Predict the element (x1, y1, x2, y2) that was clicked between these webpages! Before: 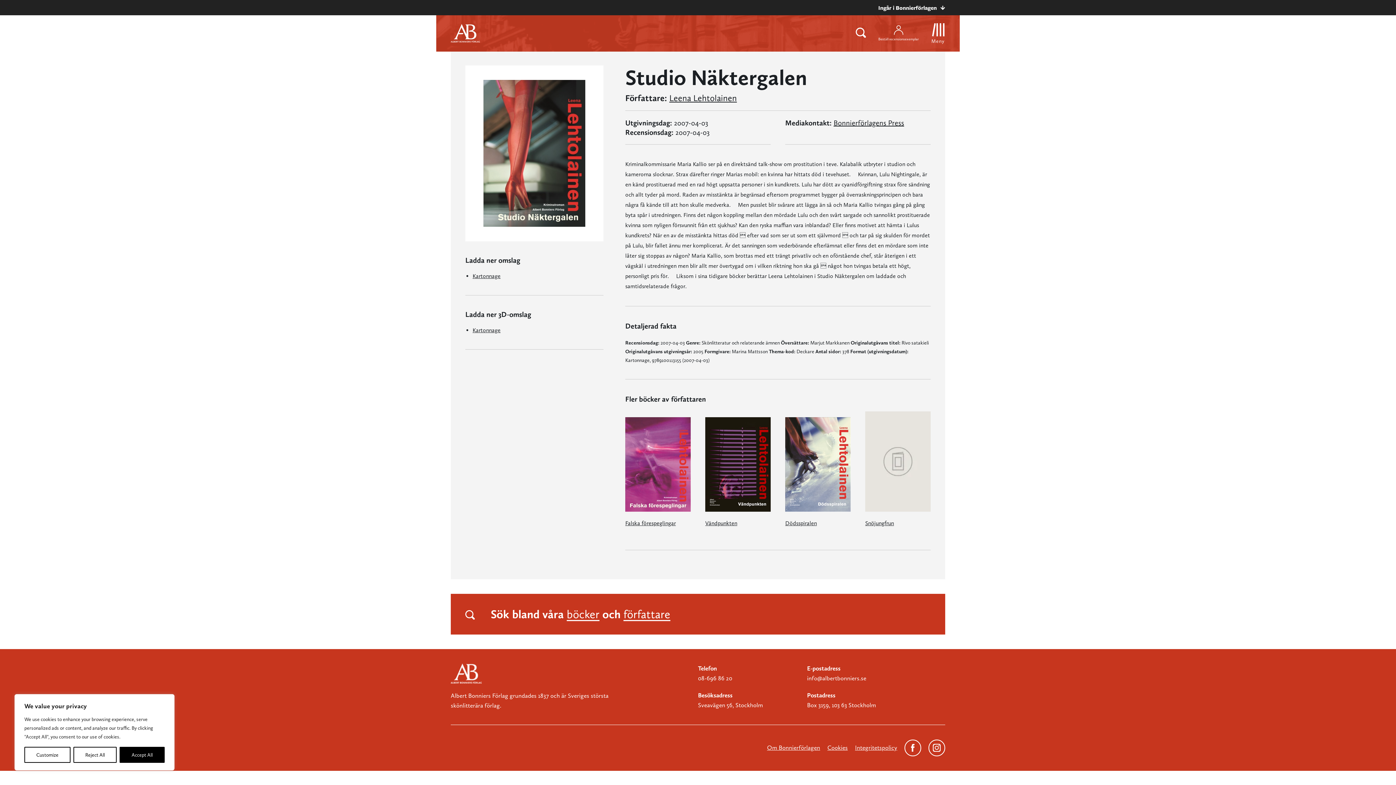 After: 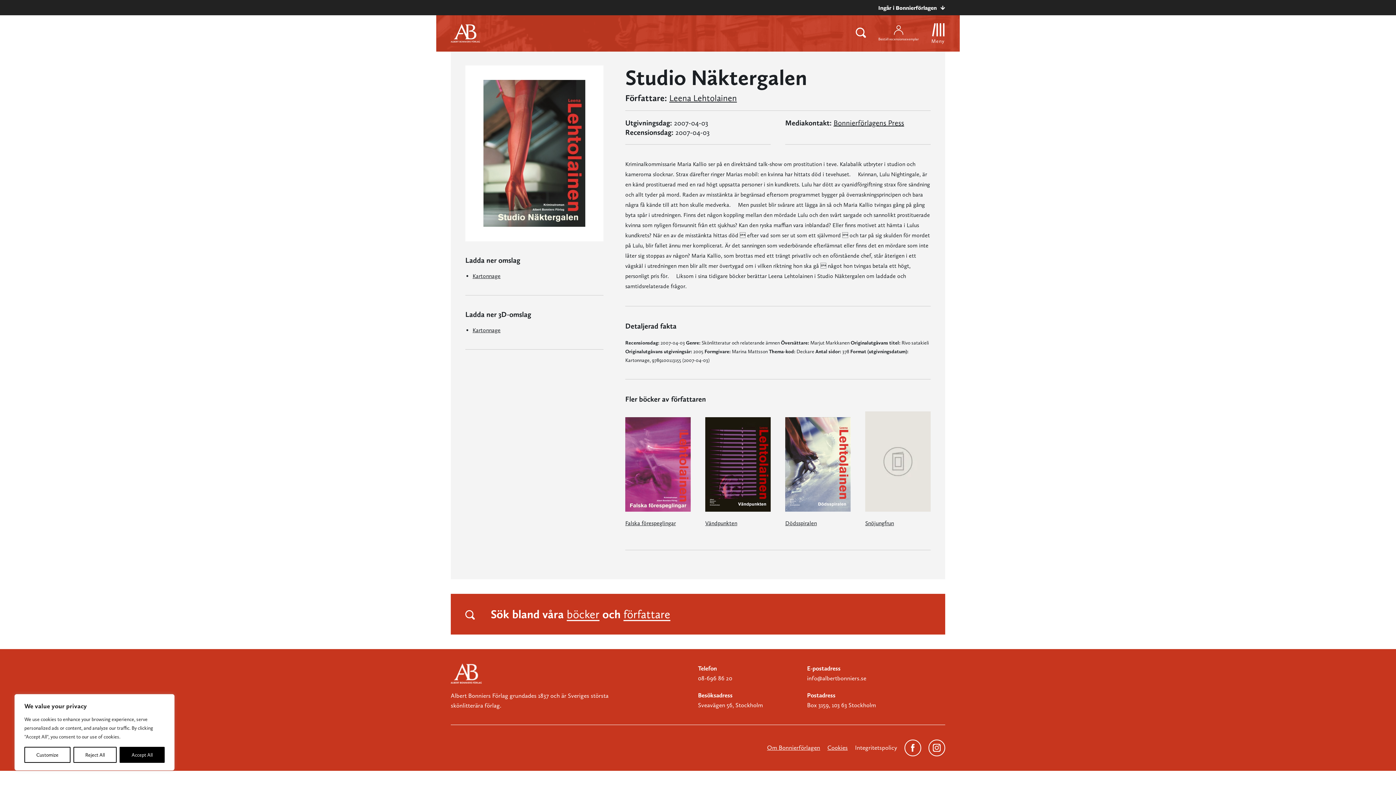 Action: label: Integritetspolicy bbox: (855, 743, 897, 753)